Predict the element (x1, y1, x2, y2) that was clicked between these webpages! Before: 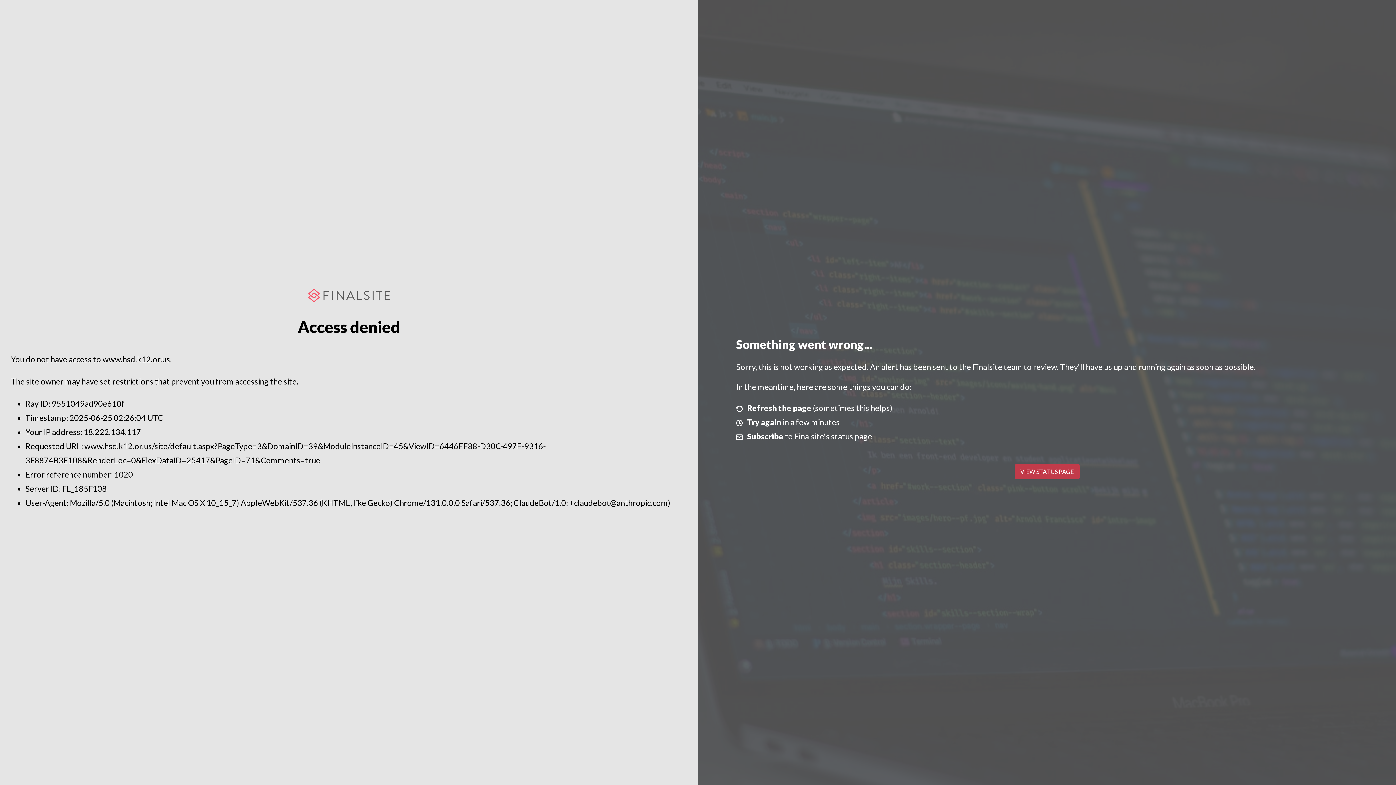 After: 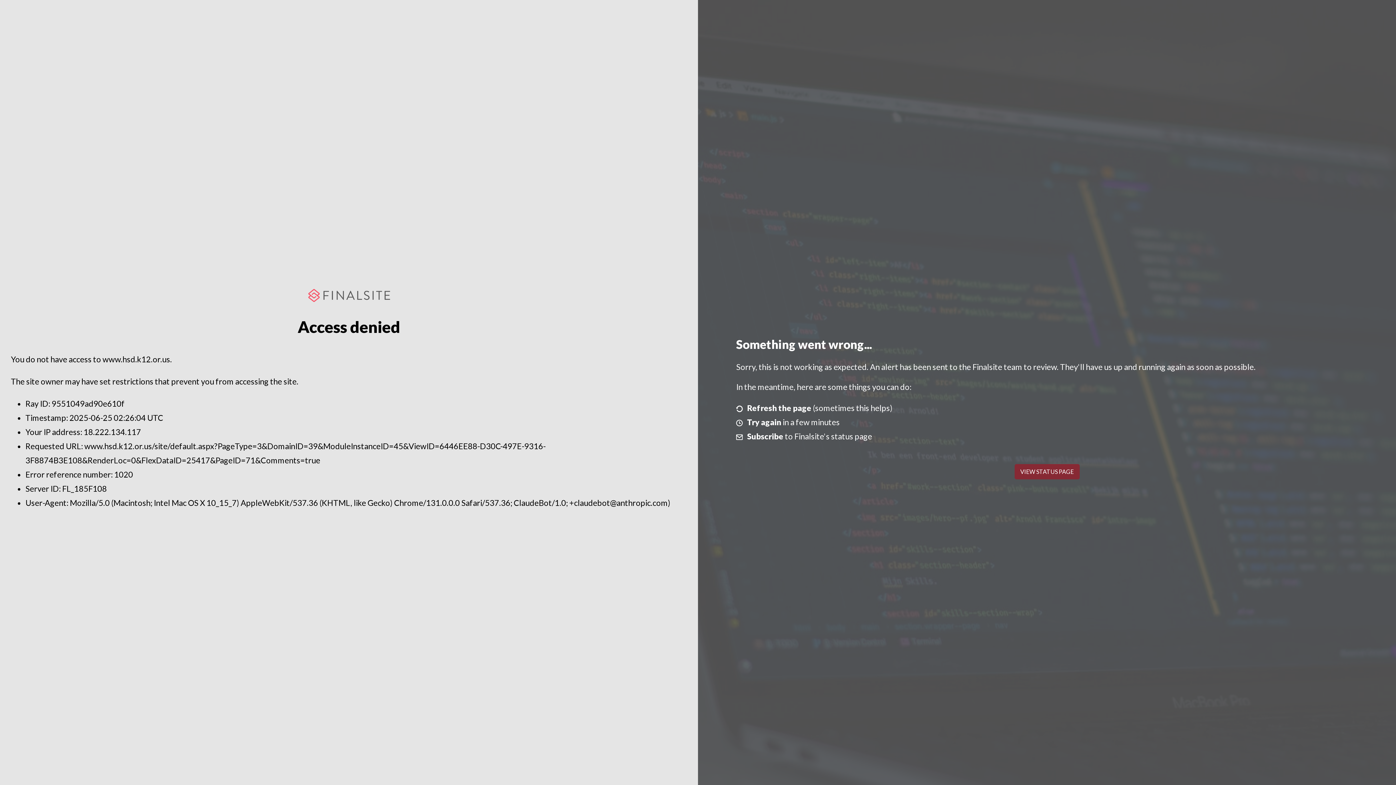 Action: label: VIEW STATUS PAGE bbox: (1014, 464, 1079, 479)